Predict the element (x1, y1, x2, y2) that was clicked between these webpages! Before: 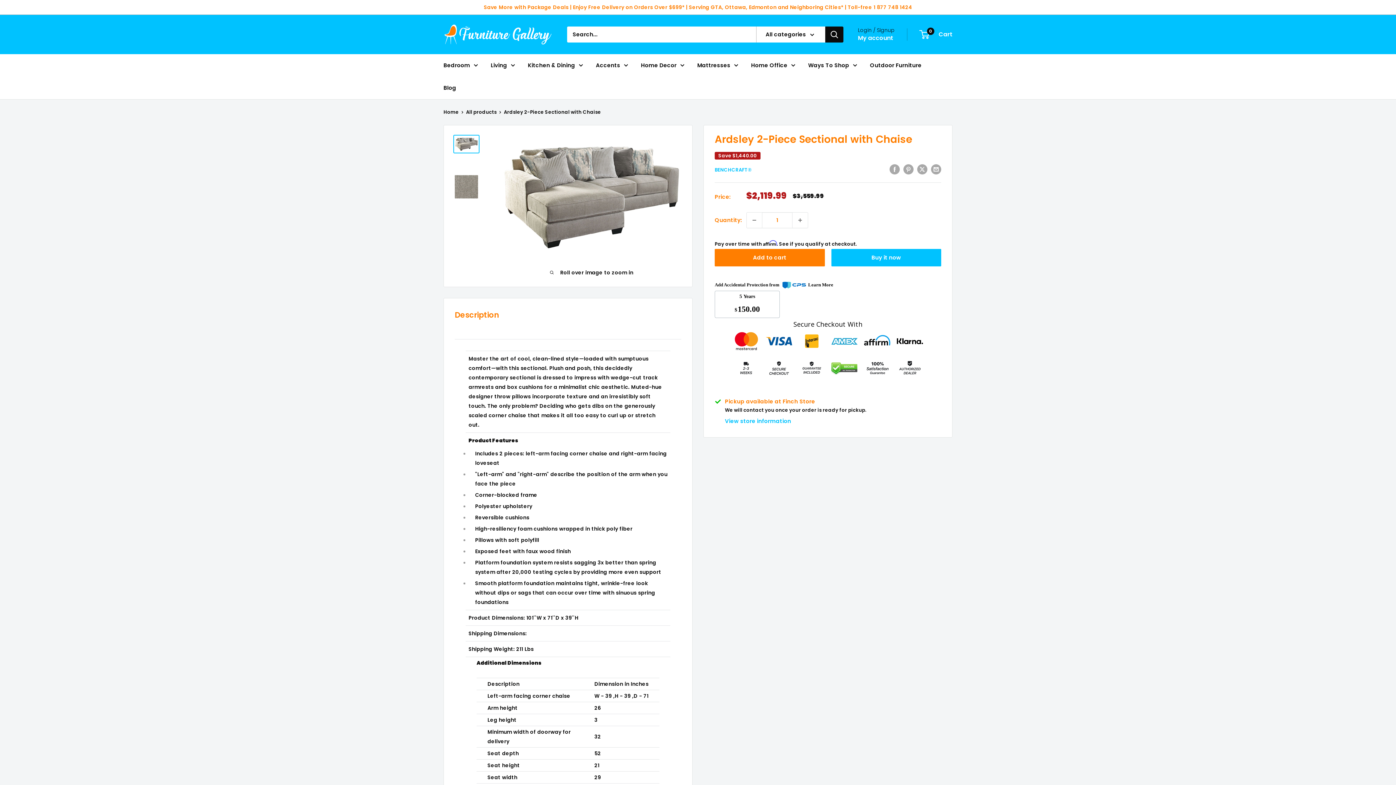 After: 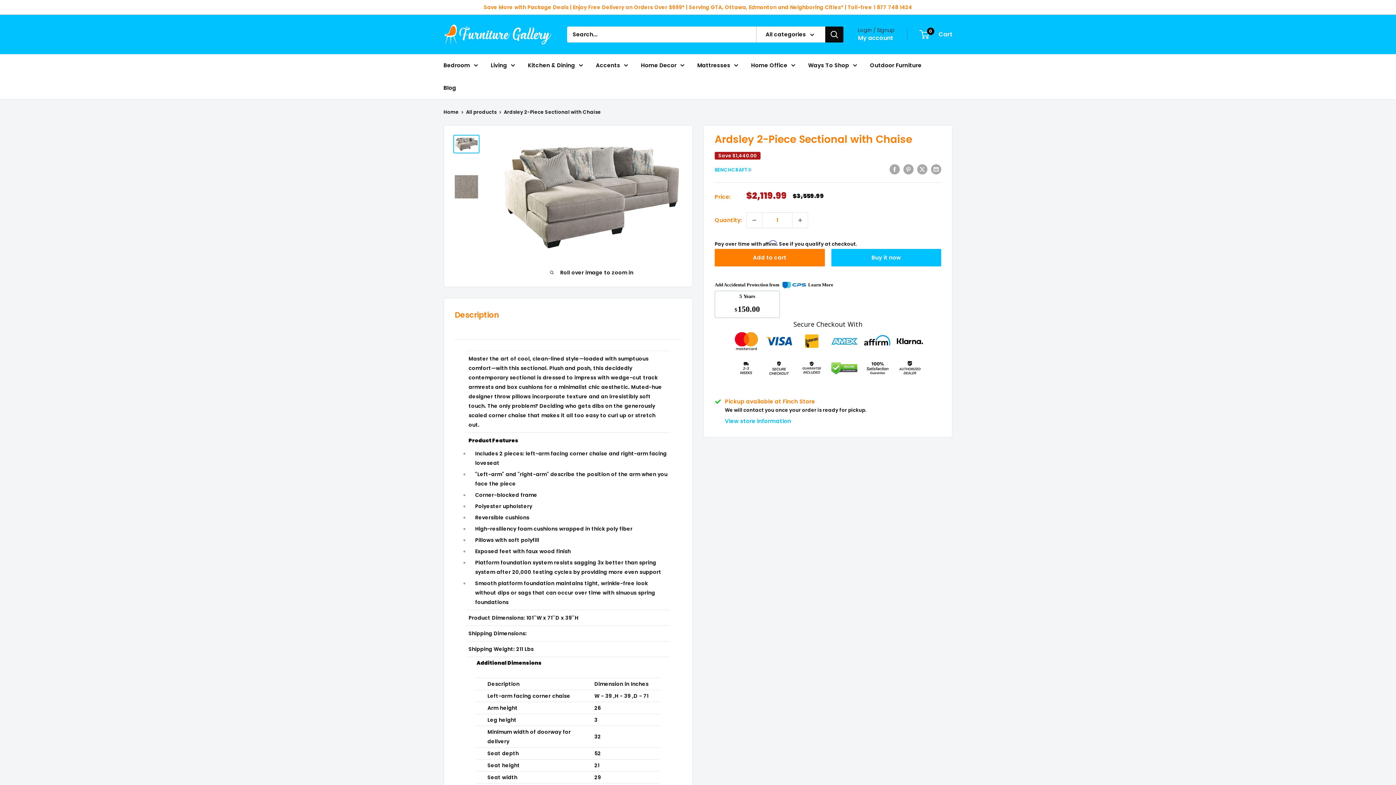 Action: bbox: (858, 32, 893, 43) label: My account